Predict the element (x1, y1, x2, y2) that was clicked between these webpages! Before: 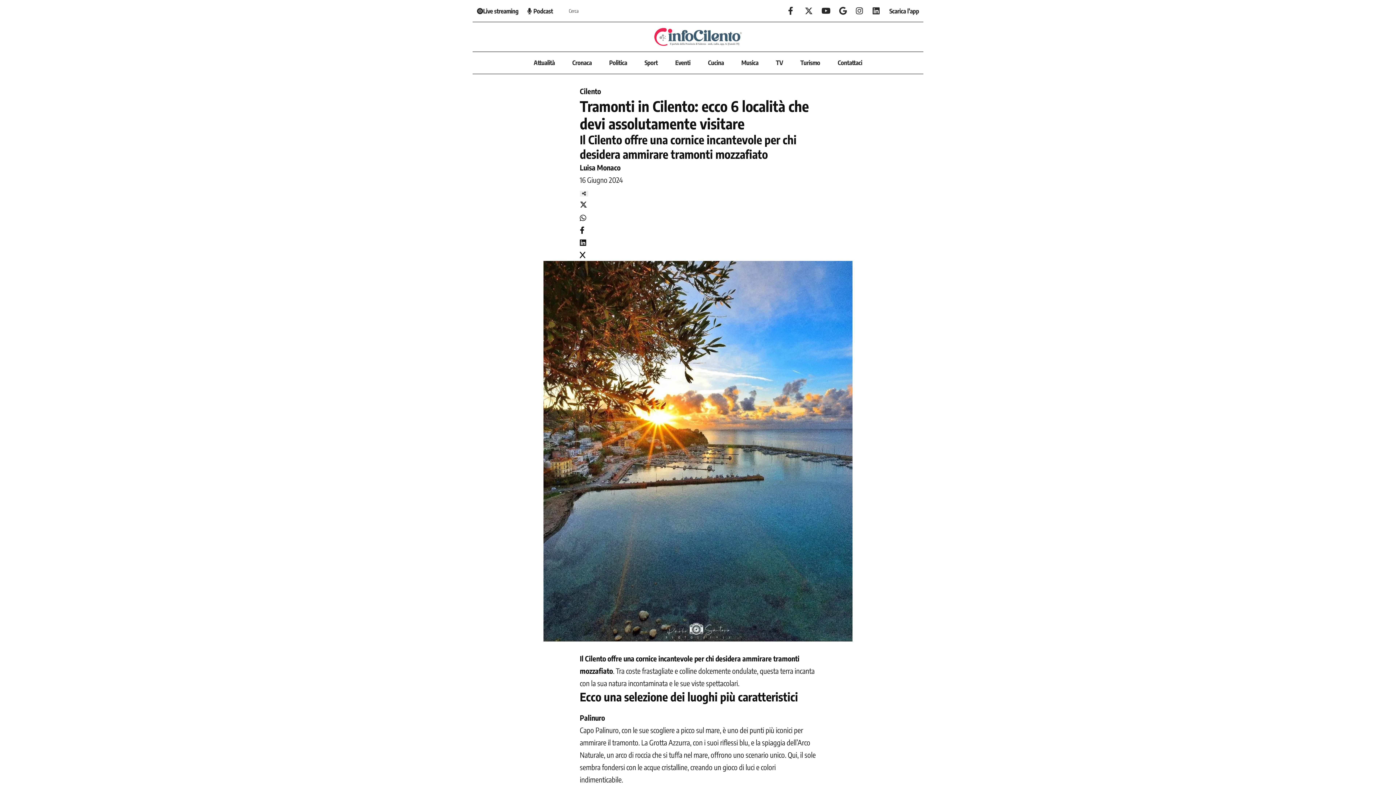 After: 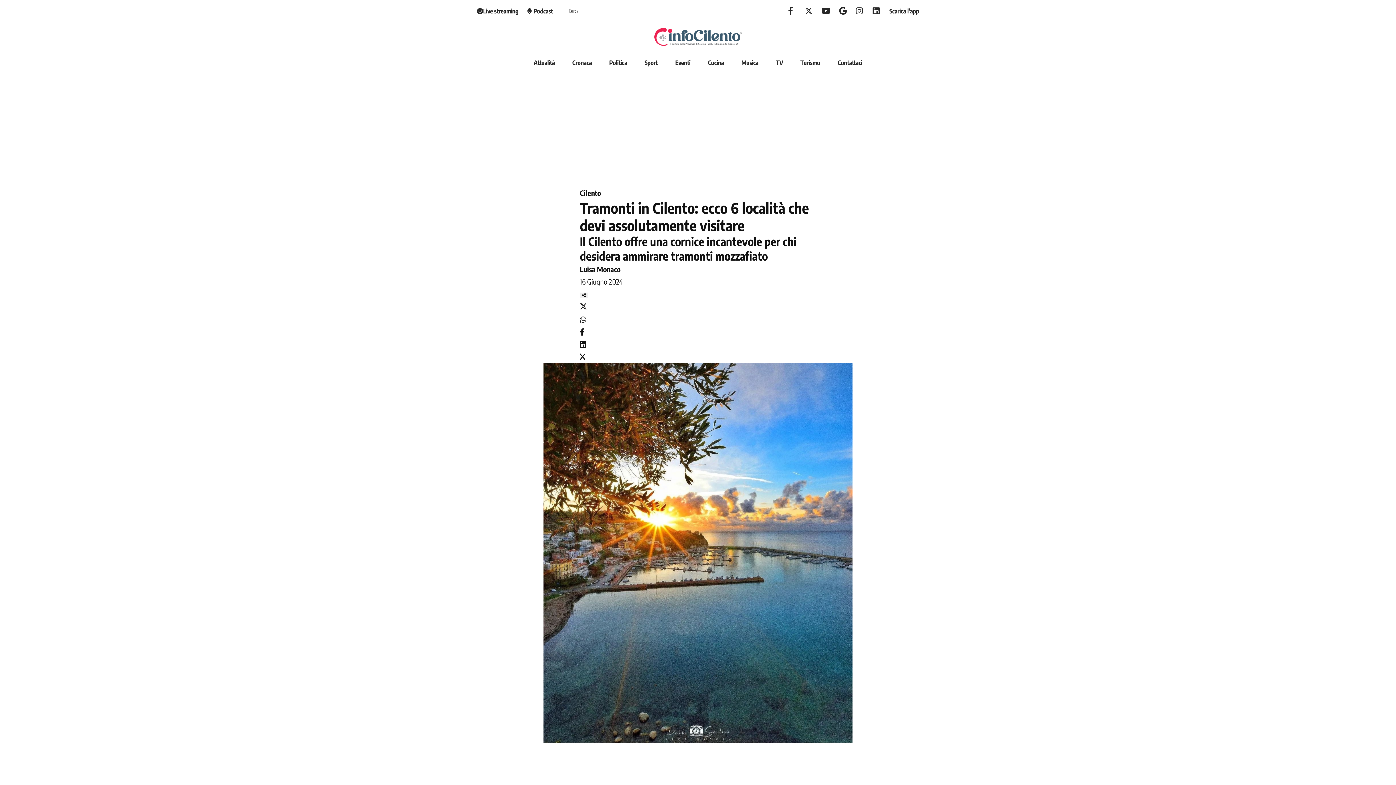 Action: bbox: (580, 225, 584, 234)